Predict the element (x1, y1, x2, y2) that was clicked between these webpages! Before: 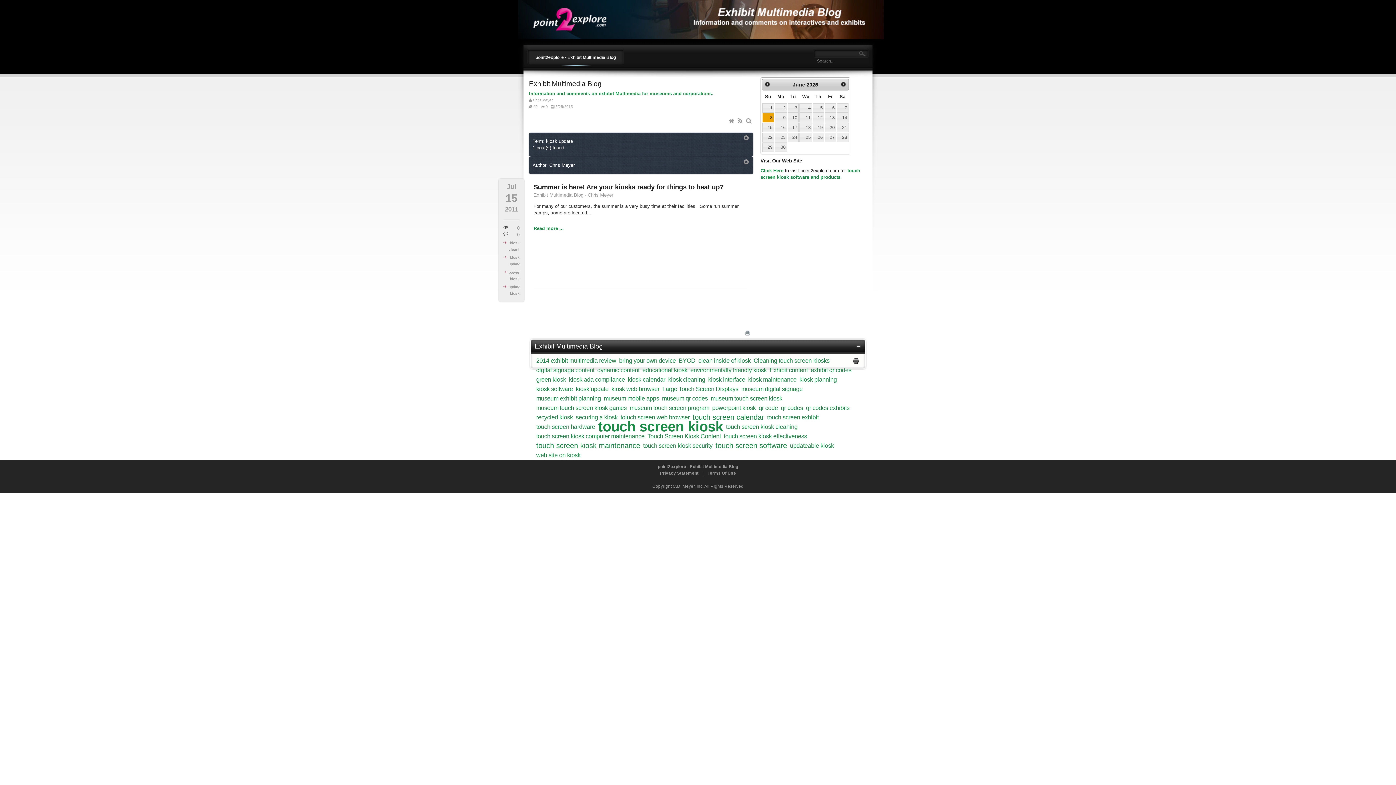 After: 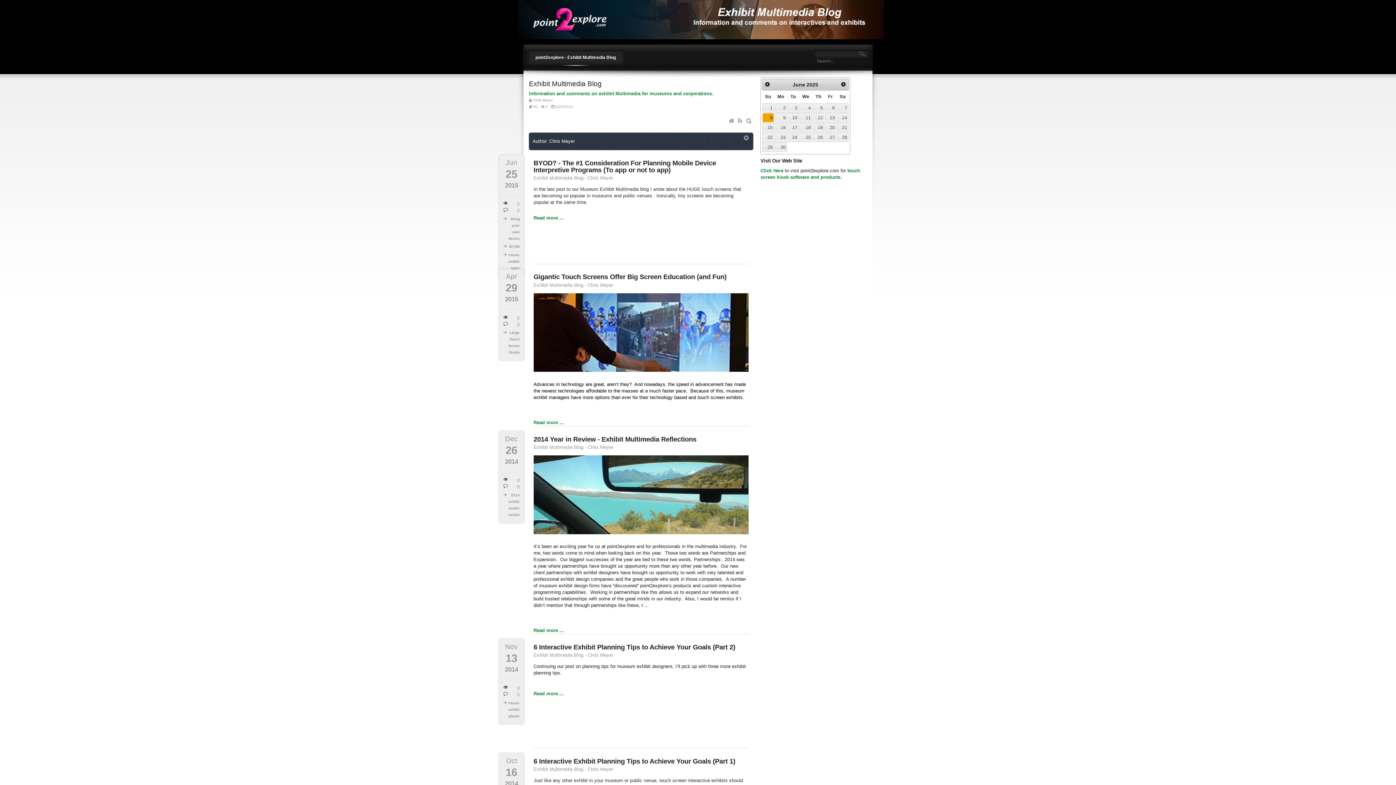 Action: bbox: (813, 132, 824, 142) label: 26